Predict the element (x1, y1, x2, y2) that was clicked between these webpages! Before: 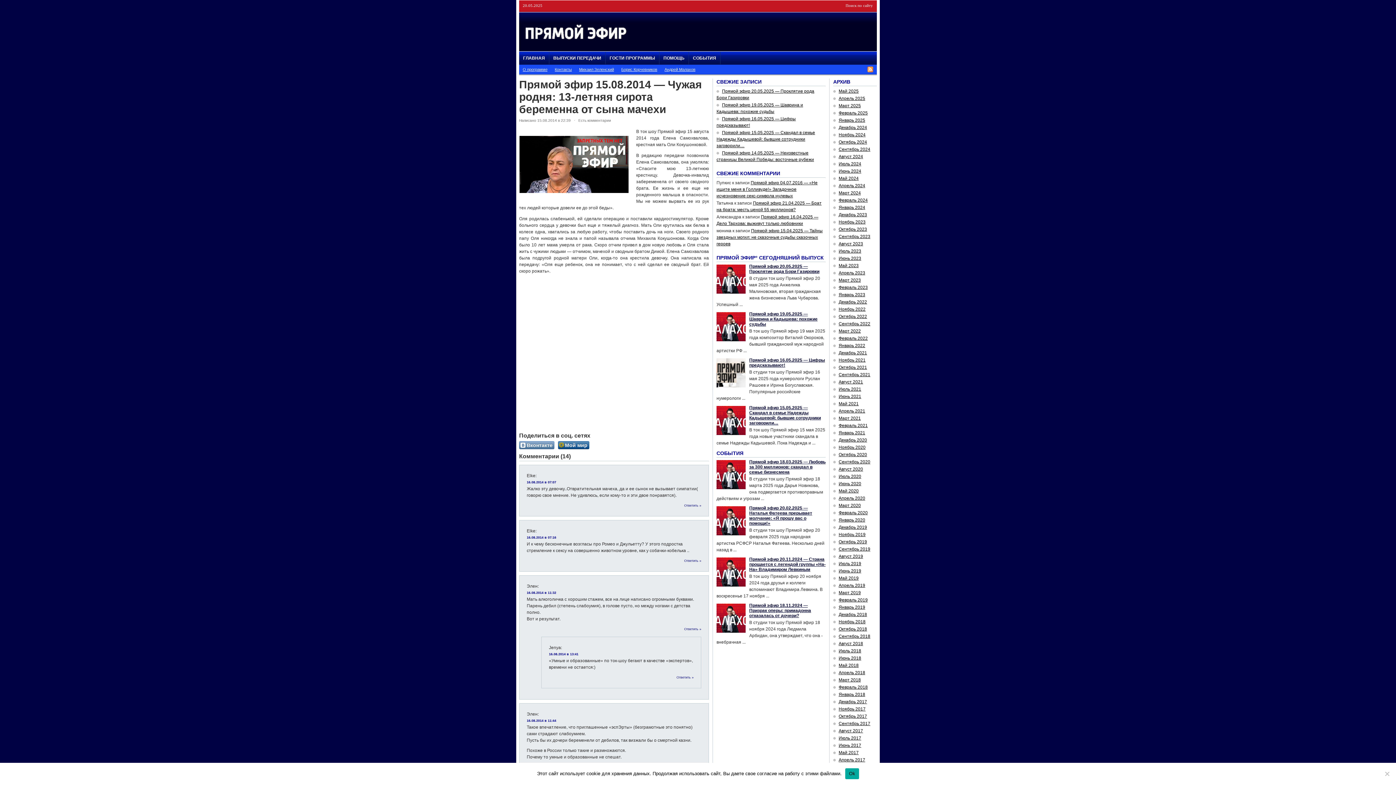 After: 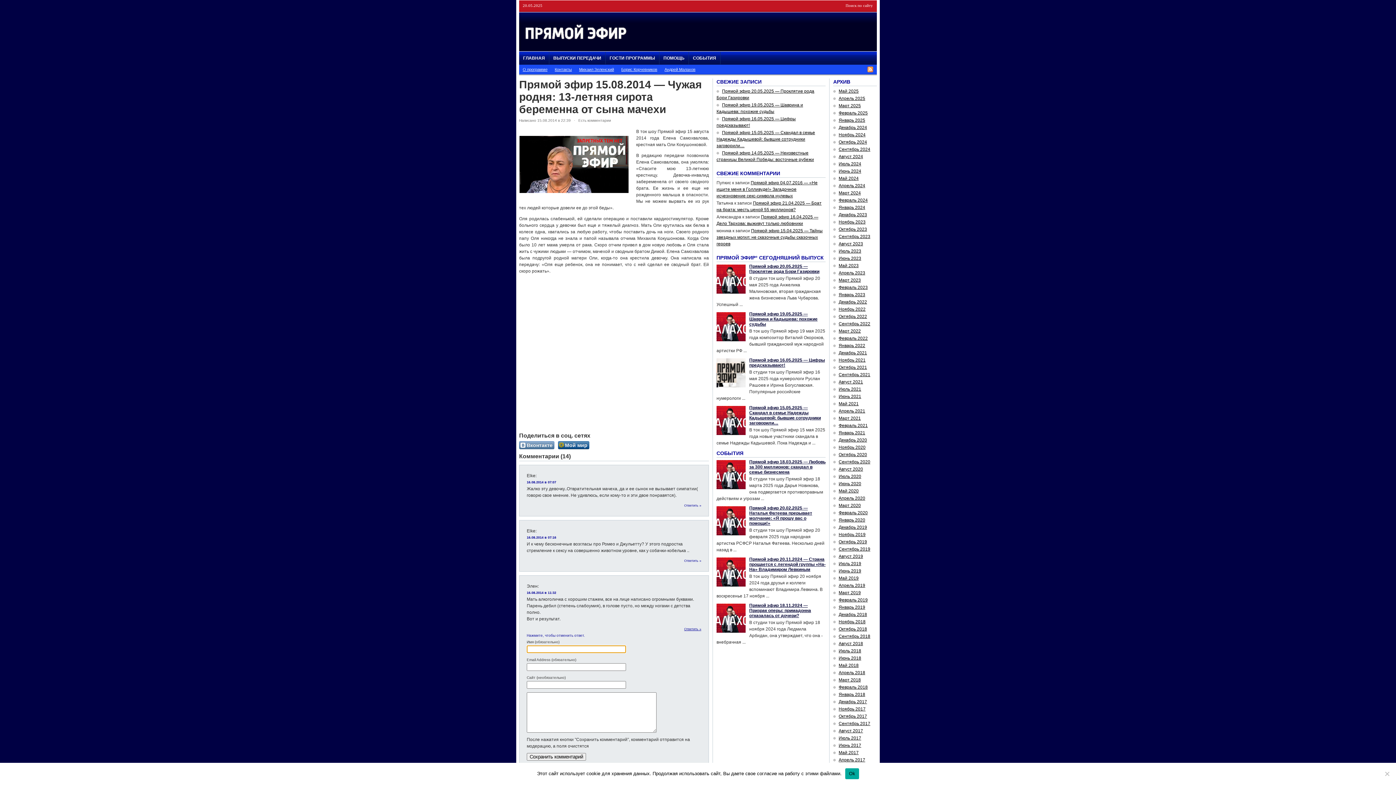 Action: bbox: (684, 627, 701, 631) label: Комментарий к записи Элен